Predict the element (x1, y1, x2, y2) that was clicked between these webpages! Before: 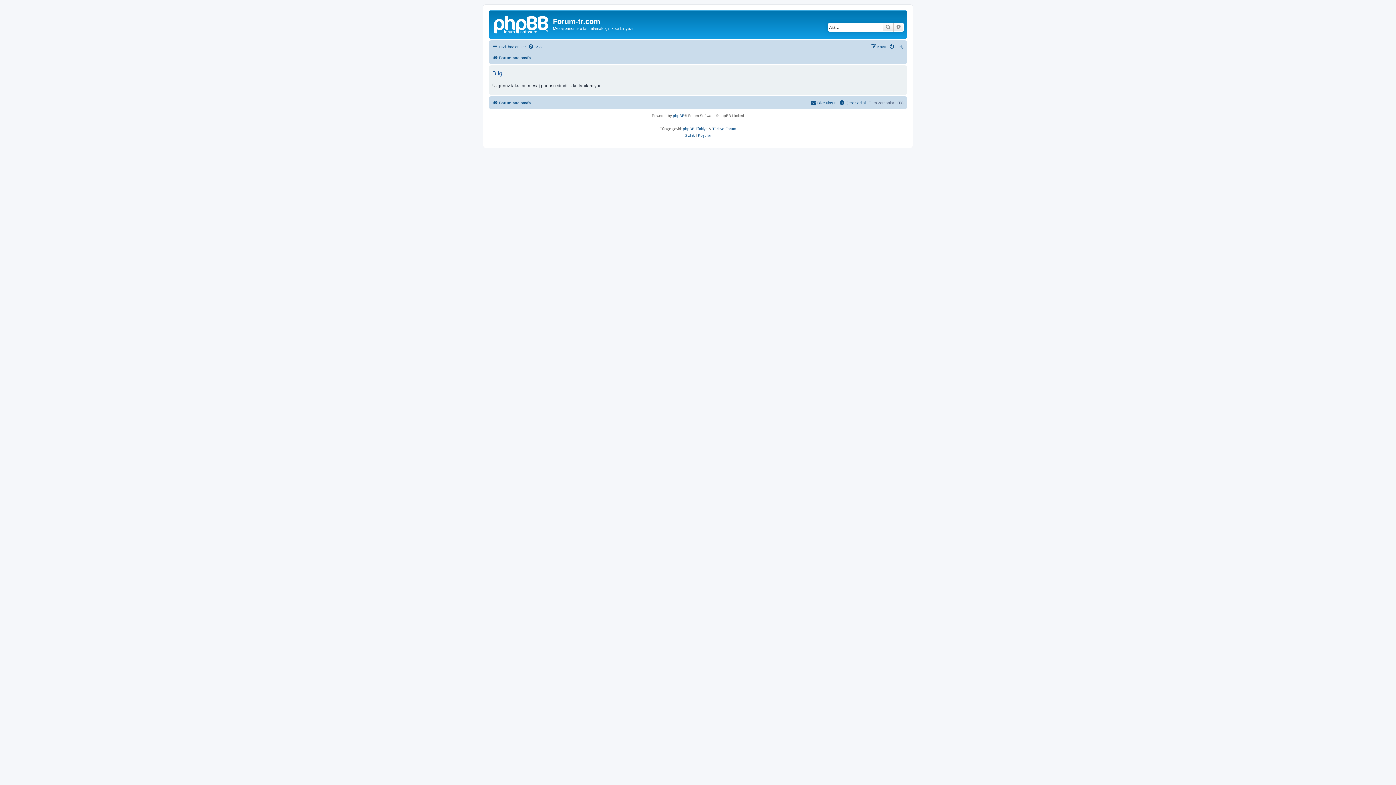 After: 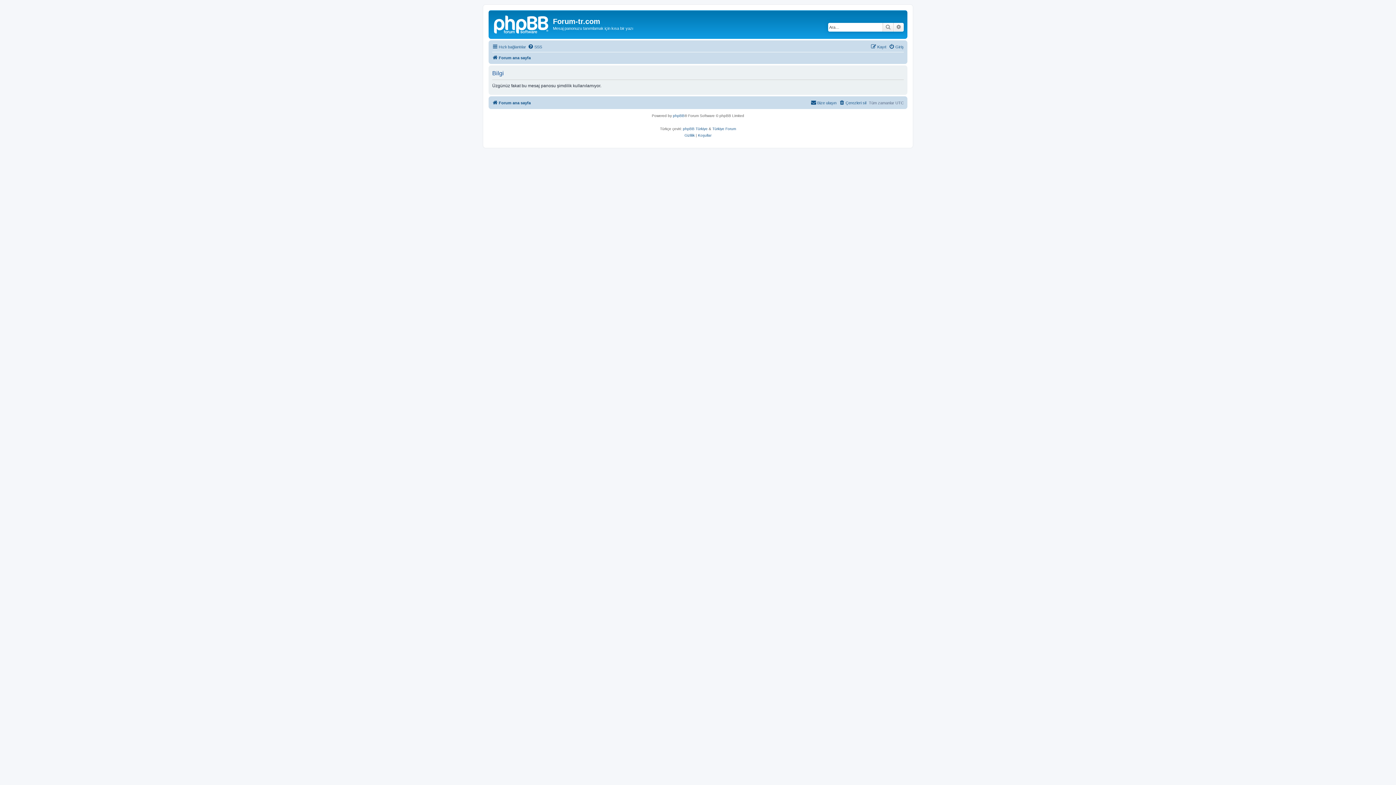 Action: bbox: (882, 22, 893, 31) label: Ara